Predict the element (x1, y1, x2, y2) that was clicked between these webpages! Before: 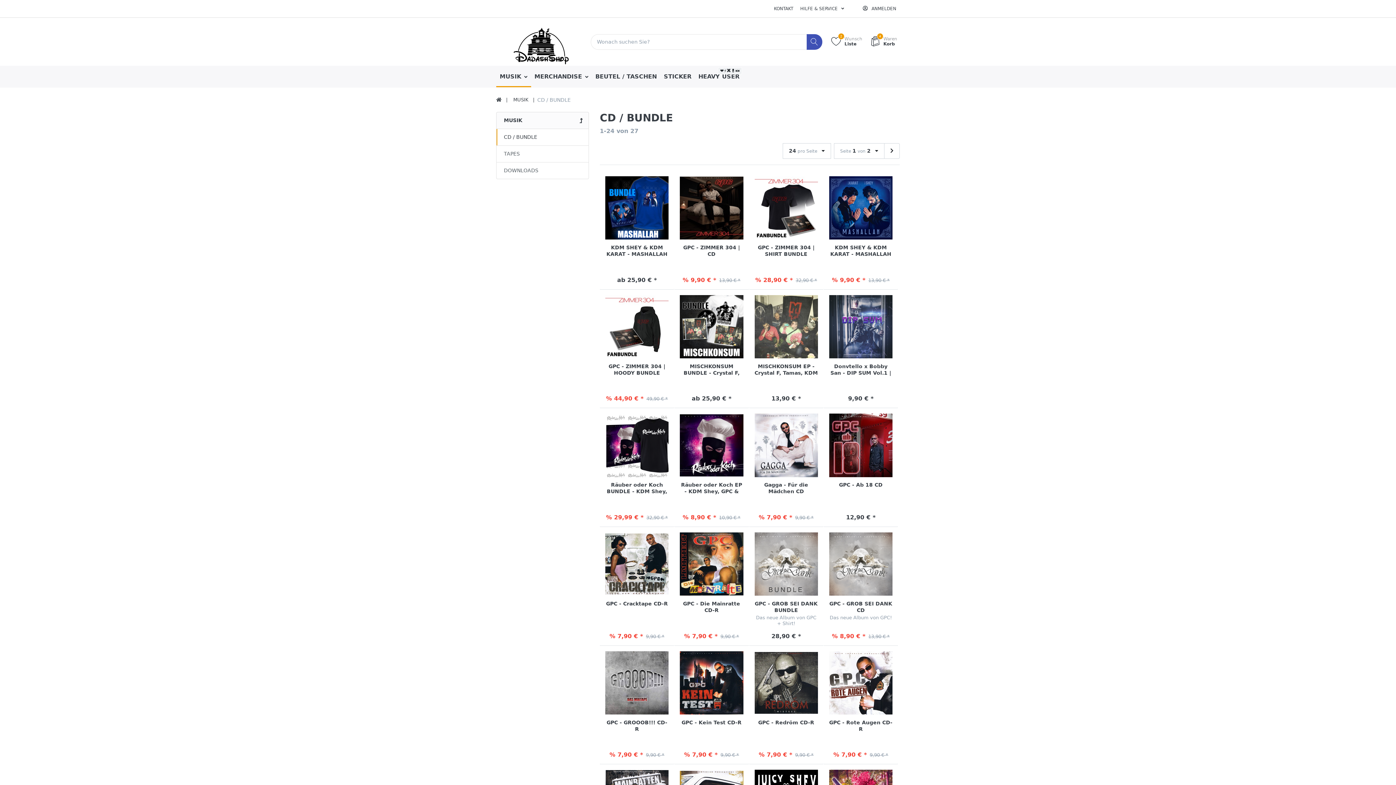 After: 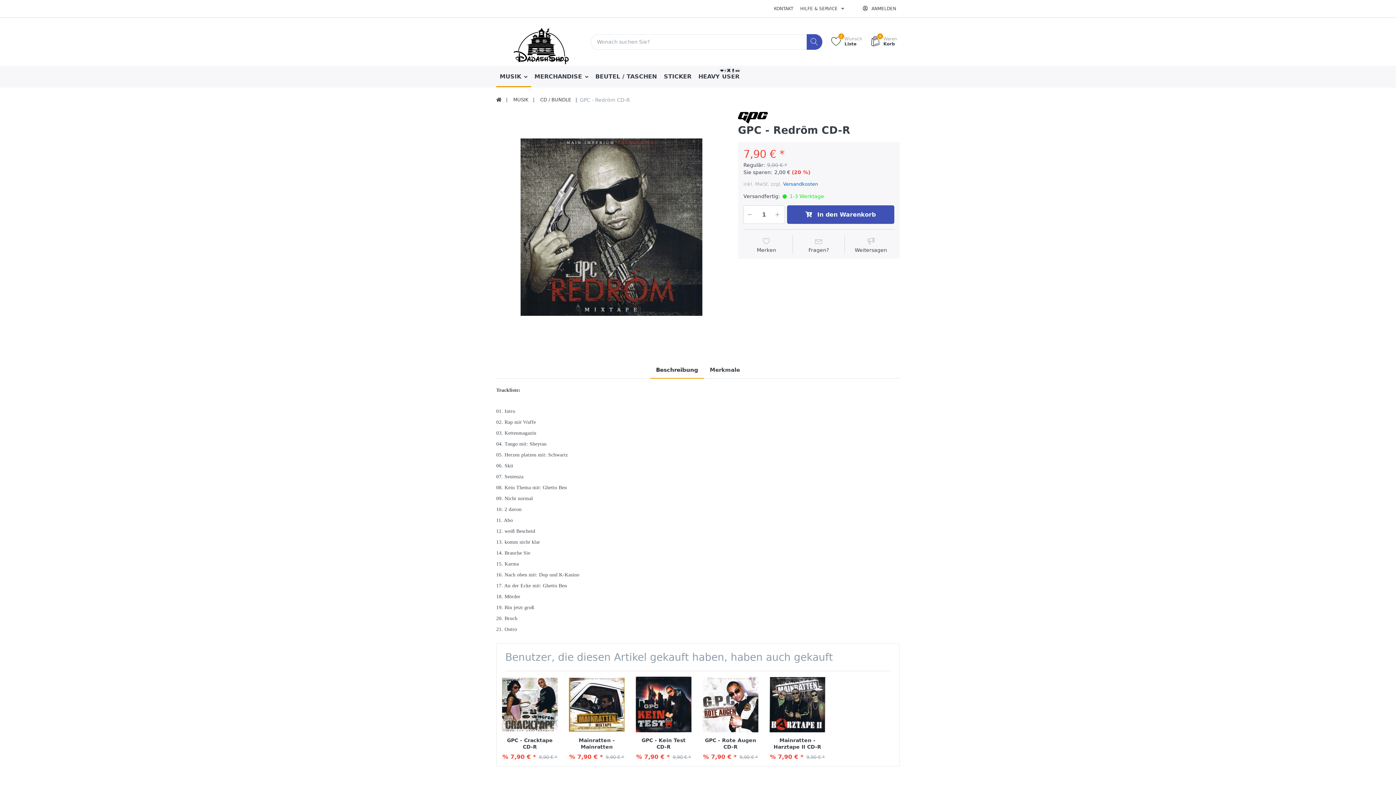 Action: bbox: (758, 719, 814, 725) label: GPC - Redröm CD-R